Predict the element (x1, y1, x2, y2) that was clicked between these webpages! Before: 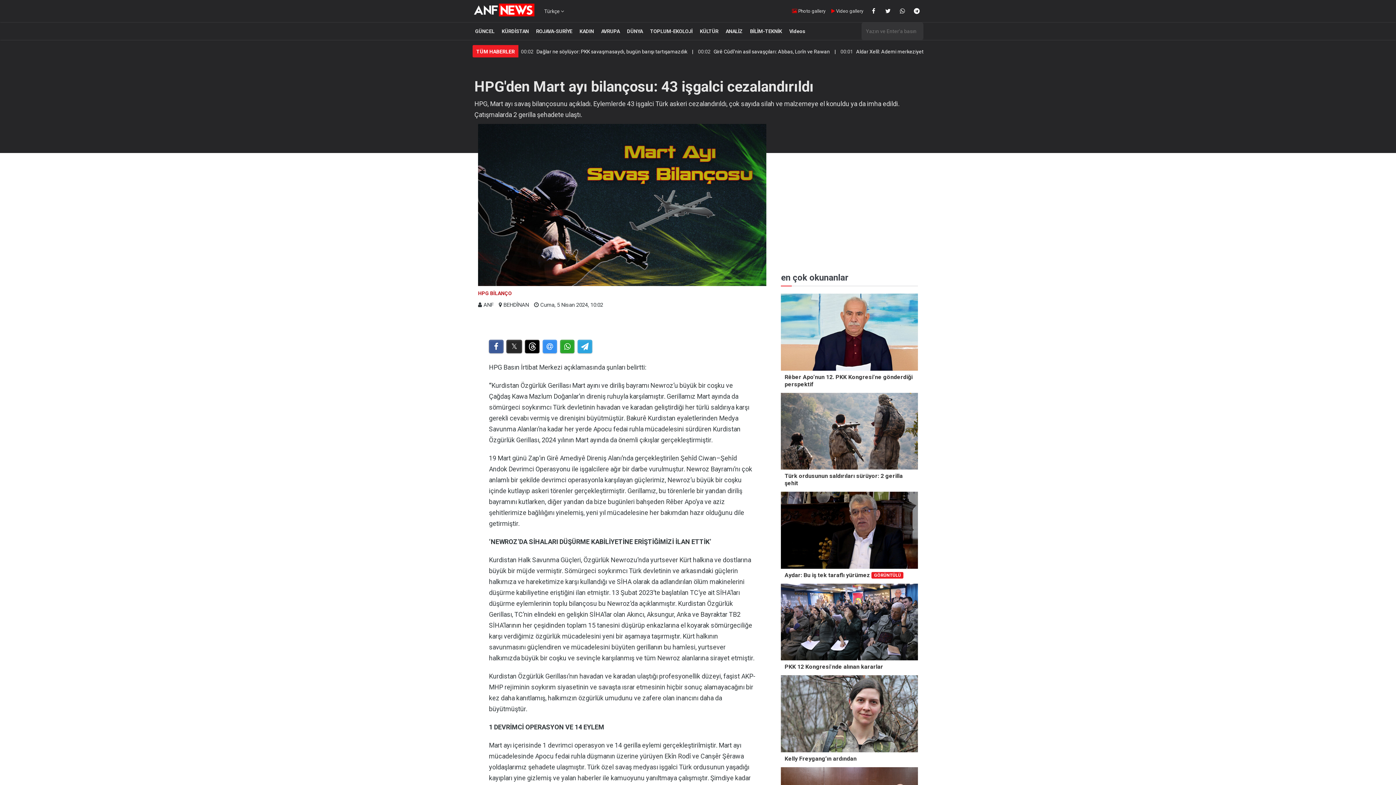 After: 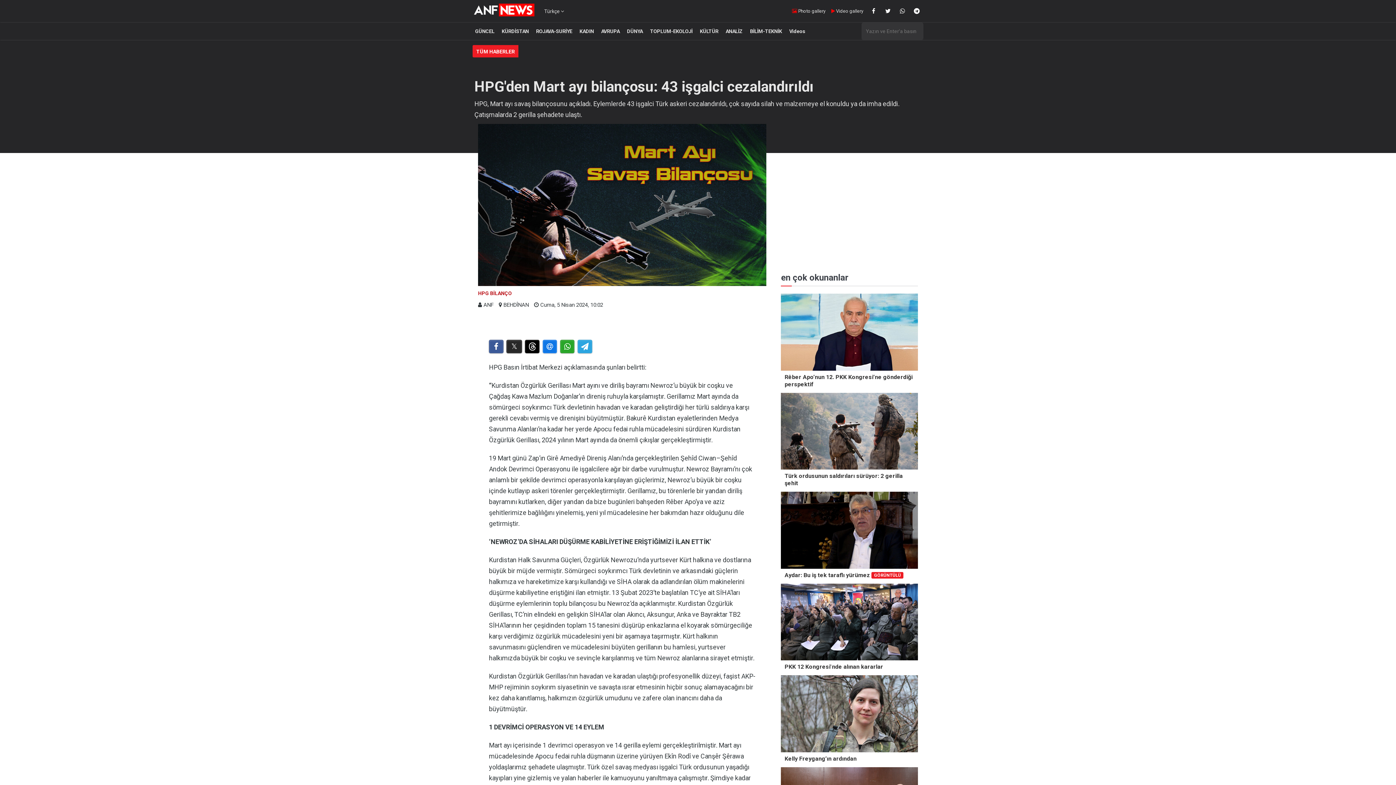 Action: bbox: (542, 339, 557, 353)